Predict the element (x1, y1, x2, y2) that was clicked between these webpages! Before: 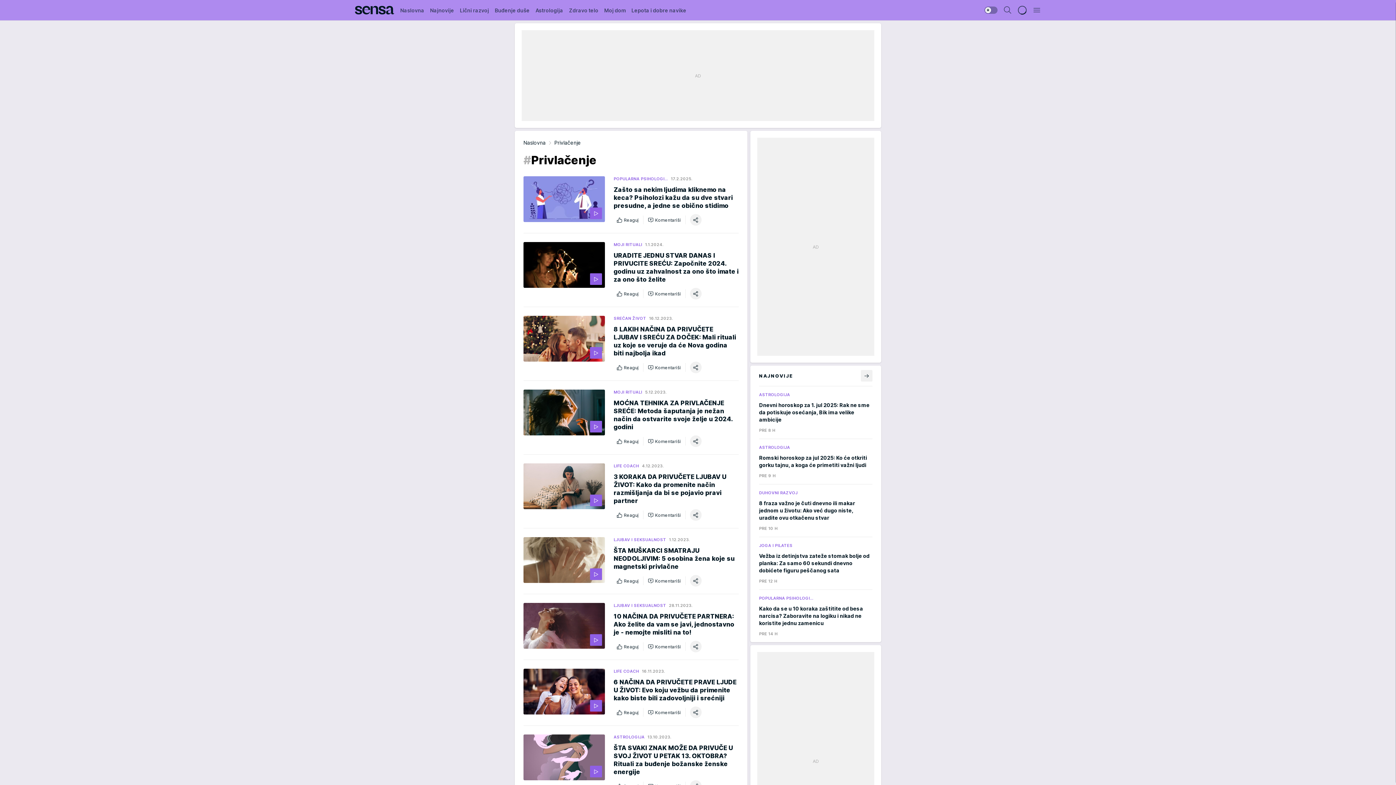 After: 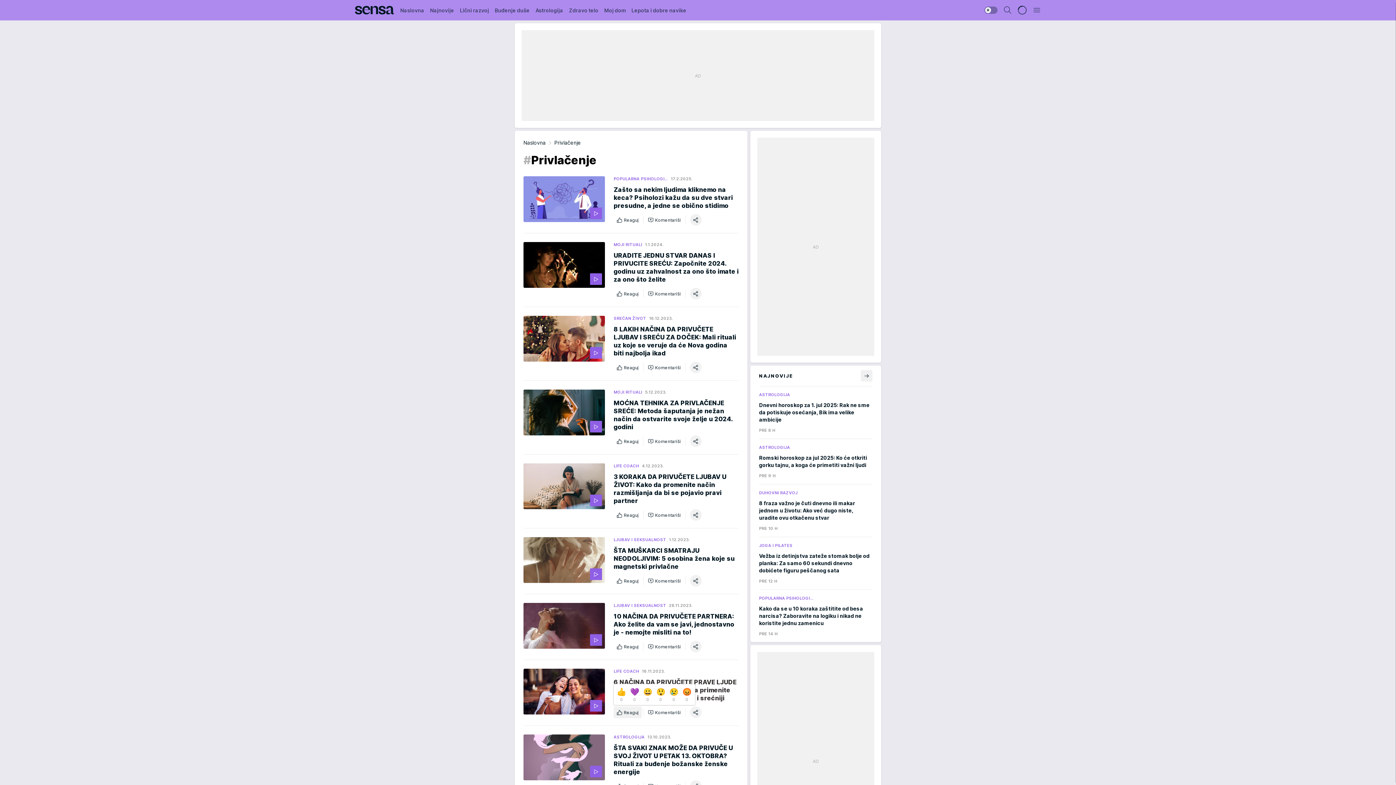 Action: label: Reaguj bbox: (613, 706, 641, 718)